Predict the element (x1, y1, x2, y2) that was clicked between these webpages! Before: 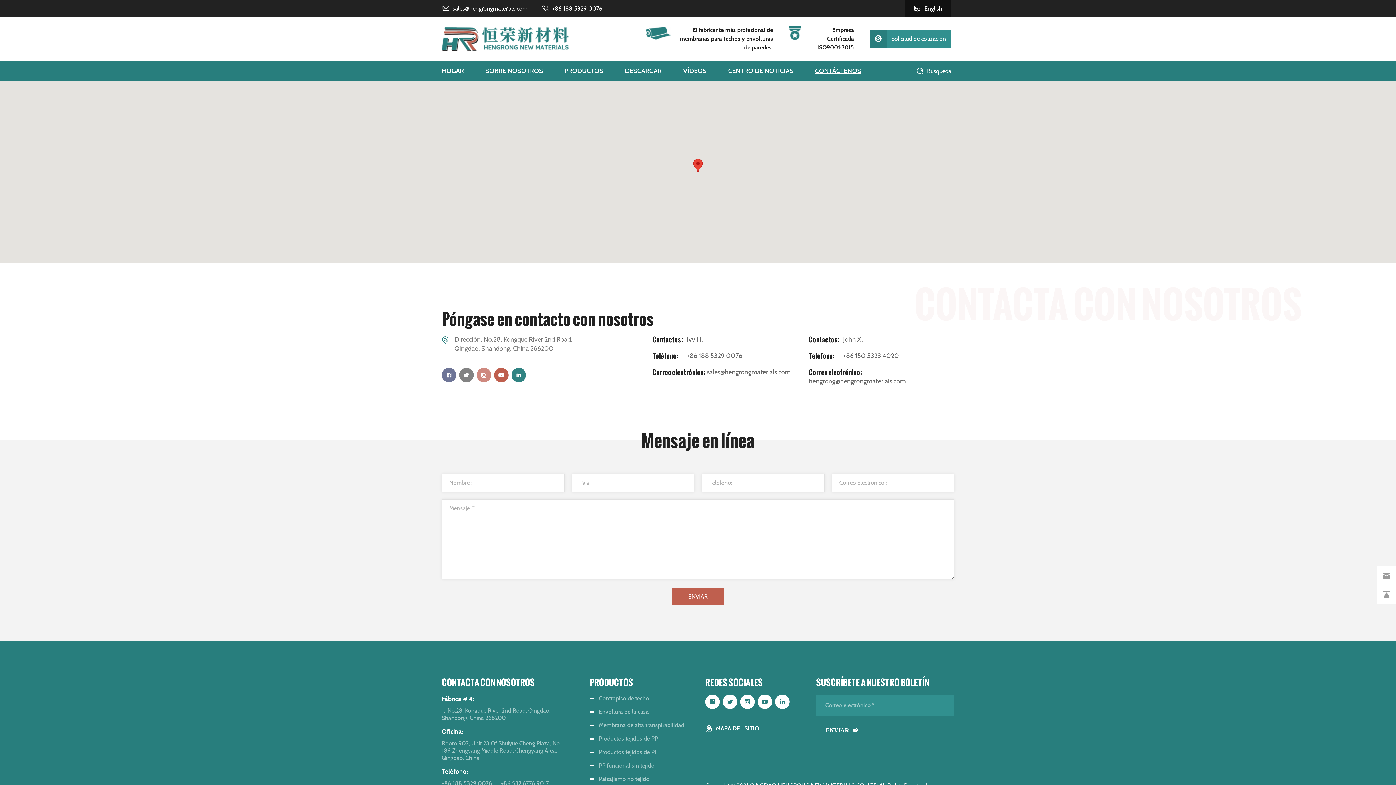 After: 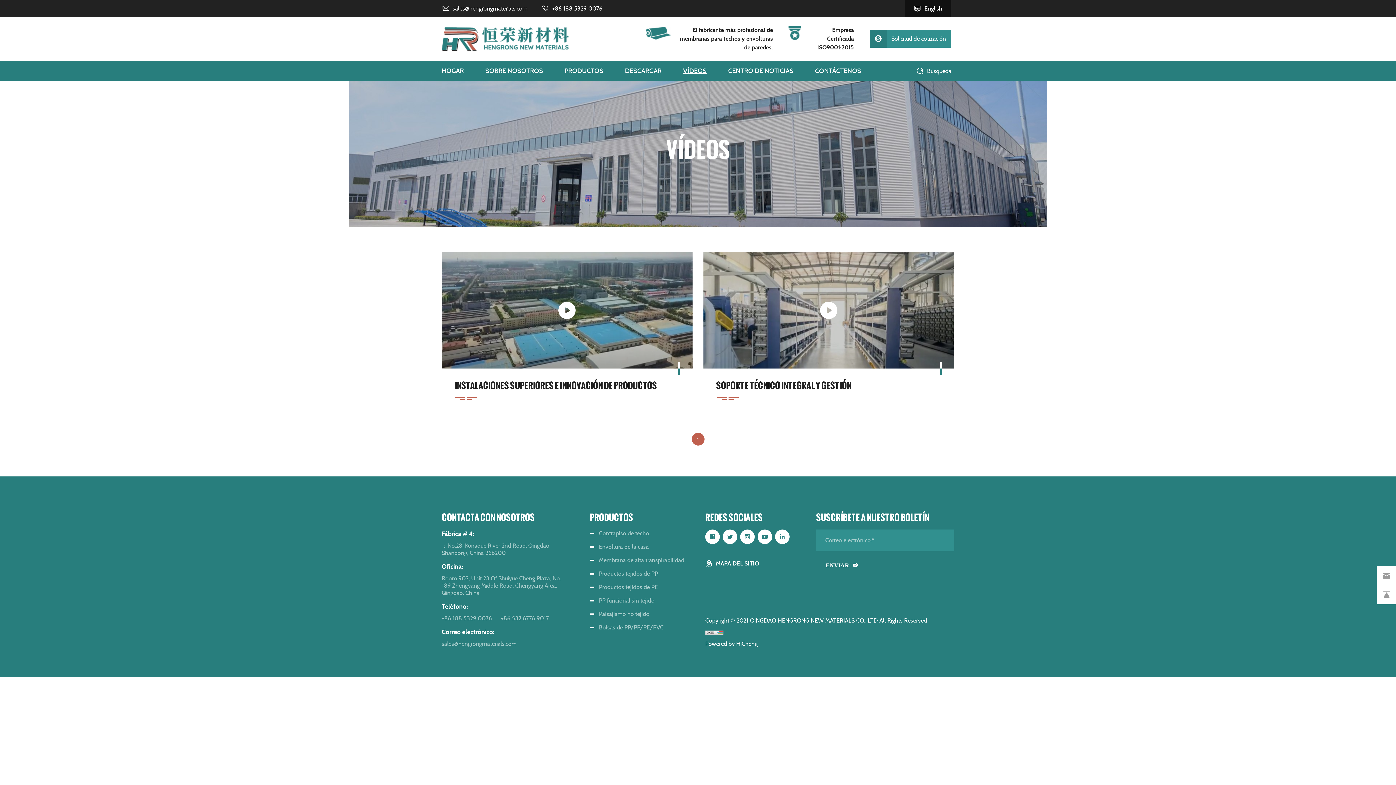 Action: label: VÍDEOS bbox: (683, 60, 706, 81)